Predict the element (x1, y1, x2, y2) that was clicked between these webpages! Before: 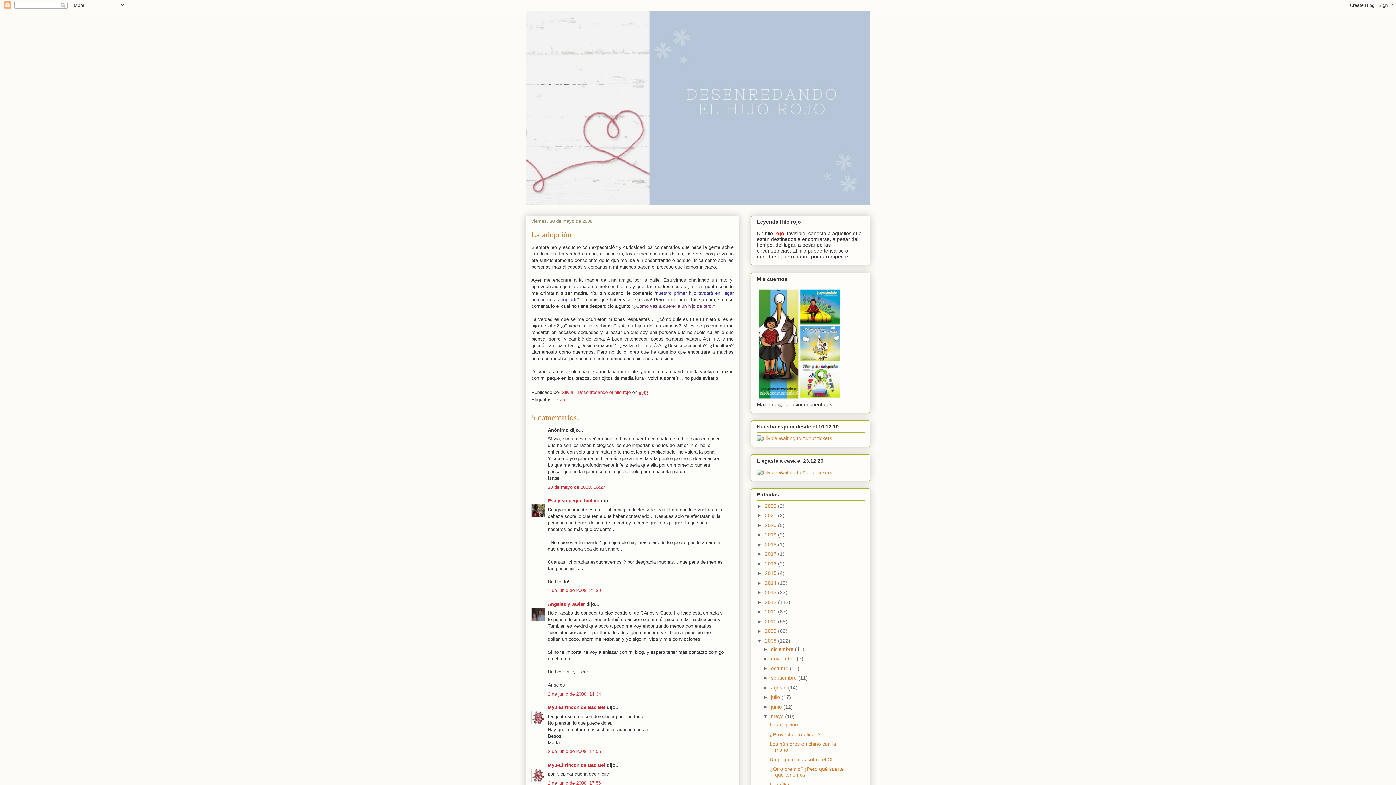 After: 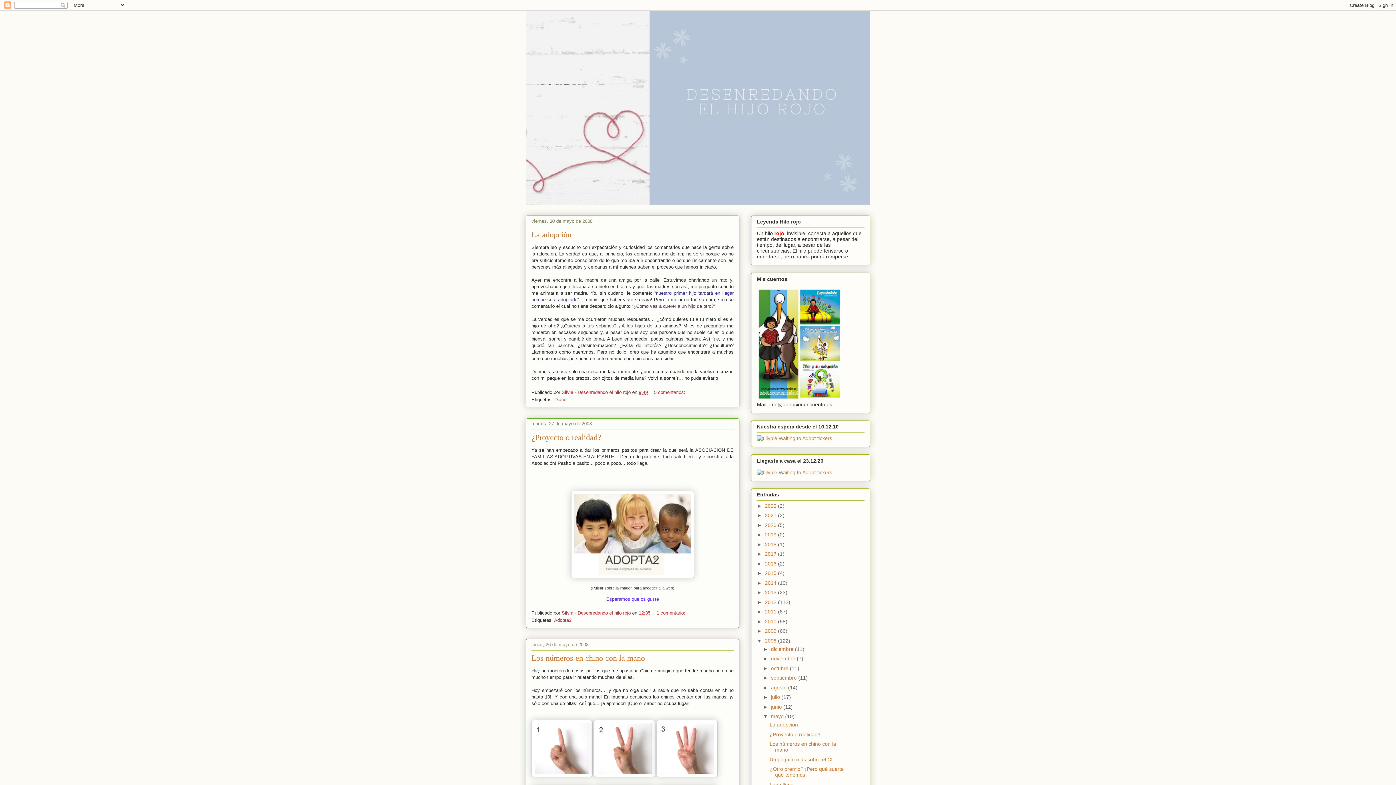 Action: label: mayo  bbox: (771, 713, 785, 719)